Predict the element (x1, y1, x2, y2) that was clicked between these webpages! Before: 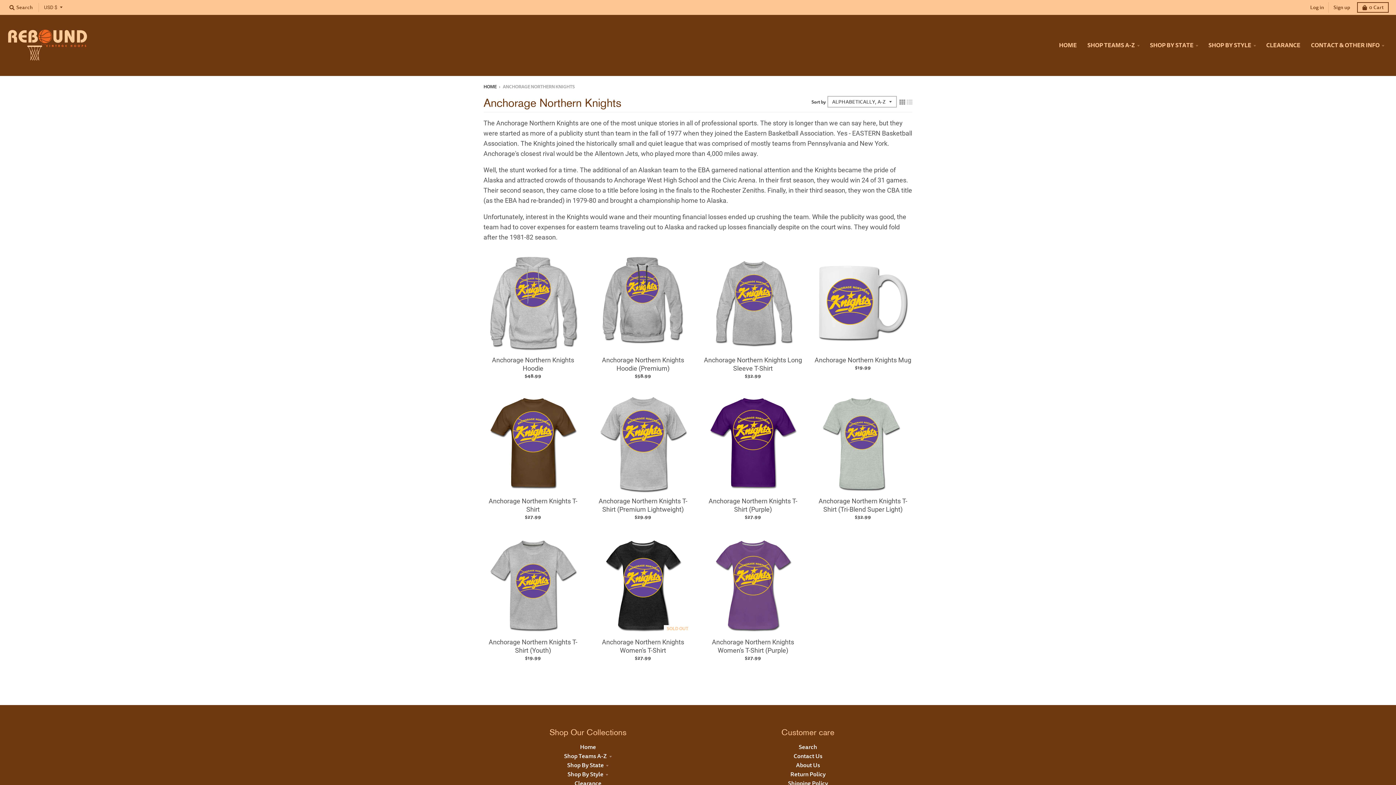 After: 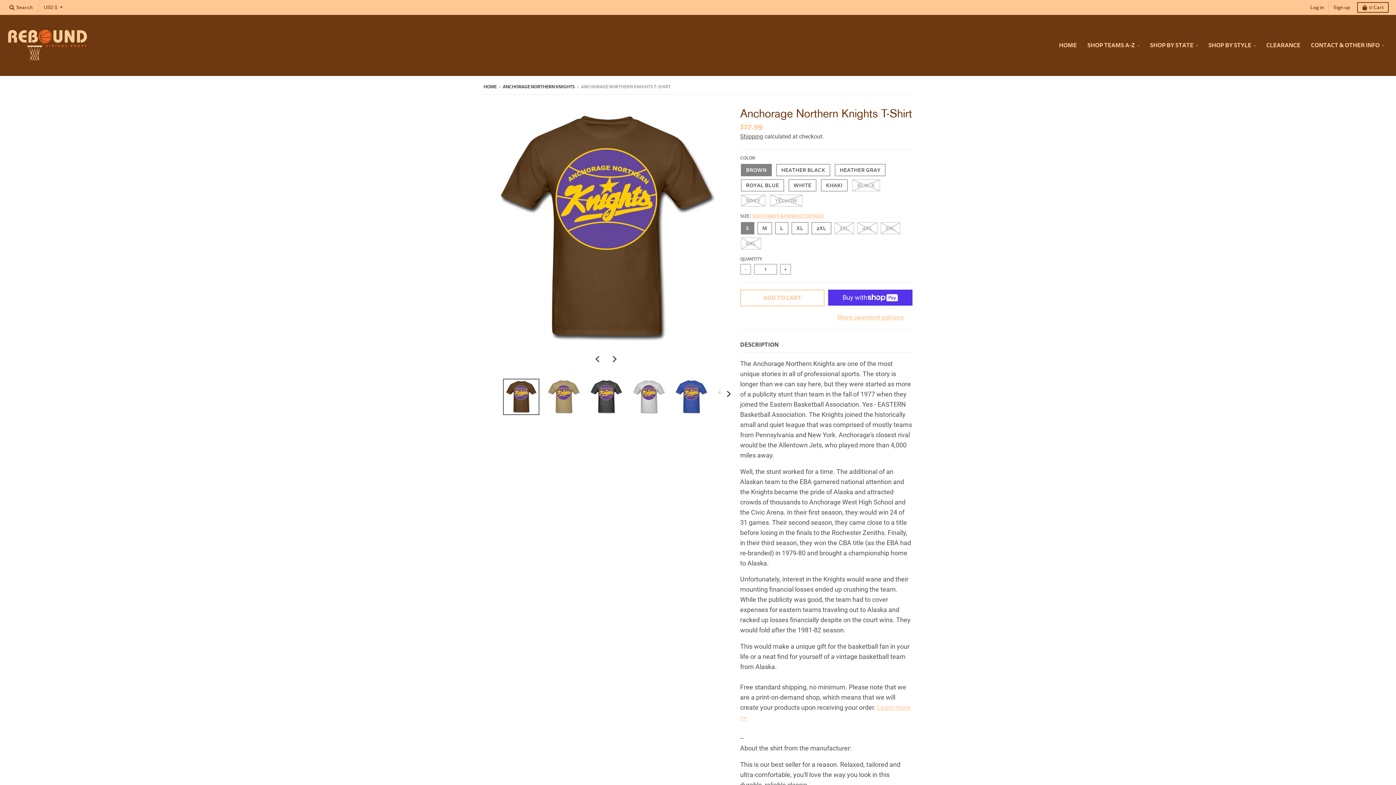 Action: bbox: (483, 394, 582, 493)